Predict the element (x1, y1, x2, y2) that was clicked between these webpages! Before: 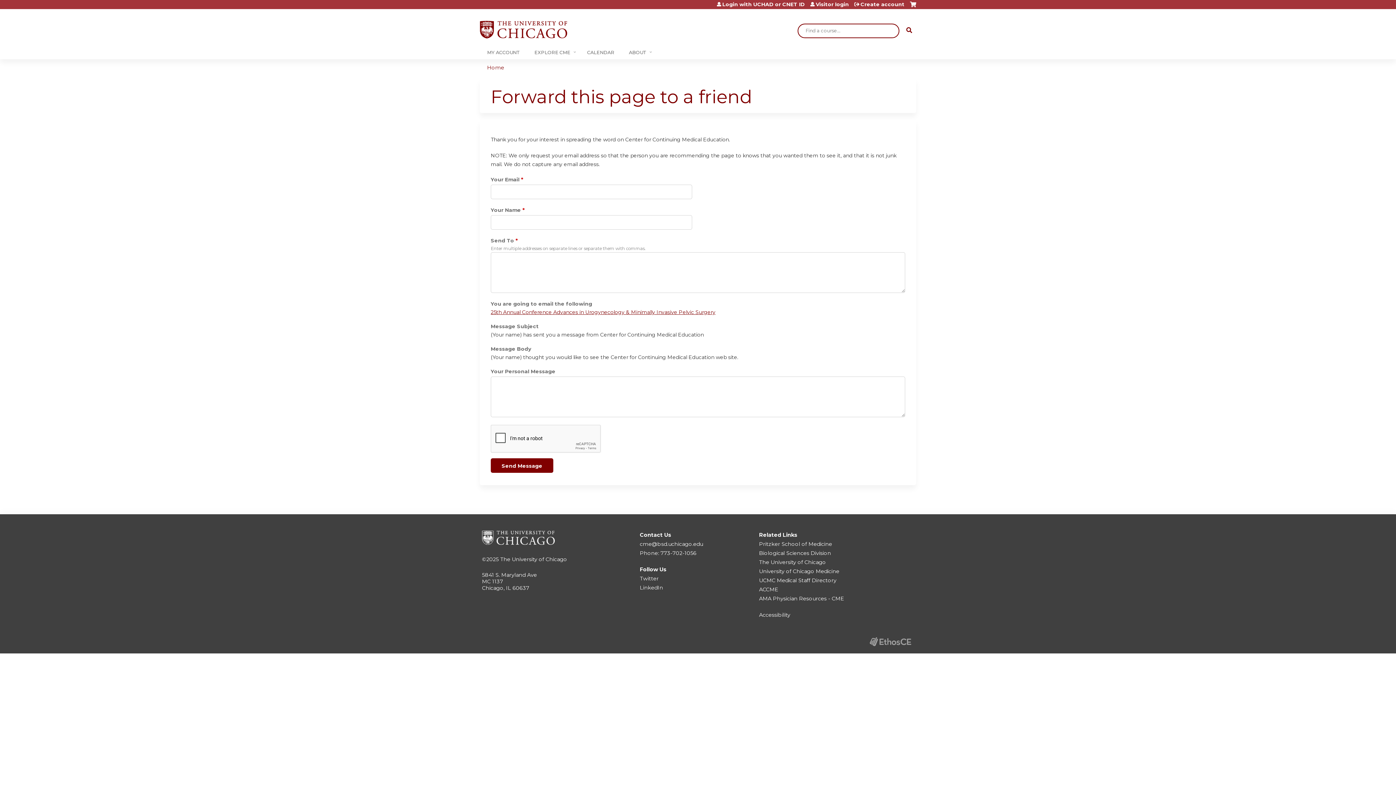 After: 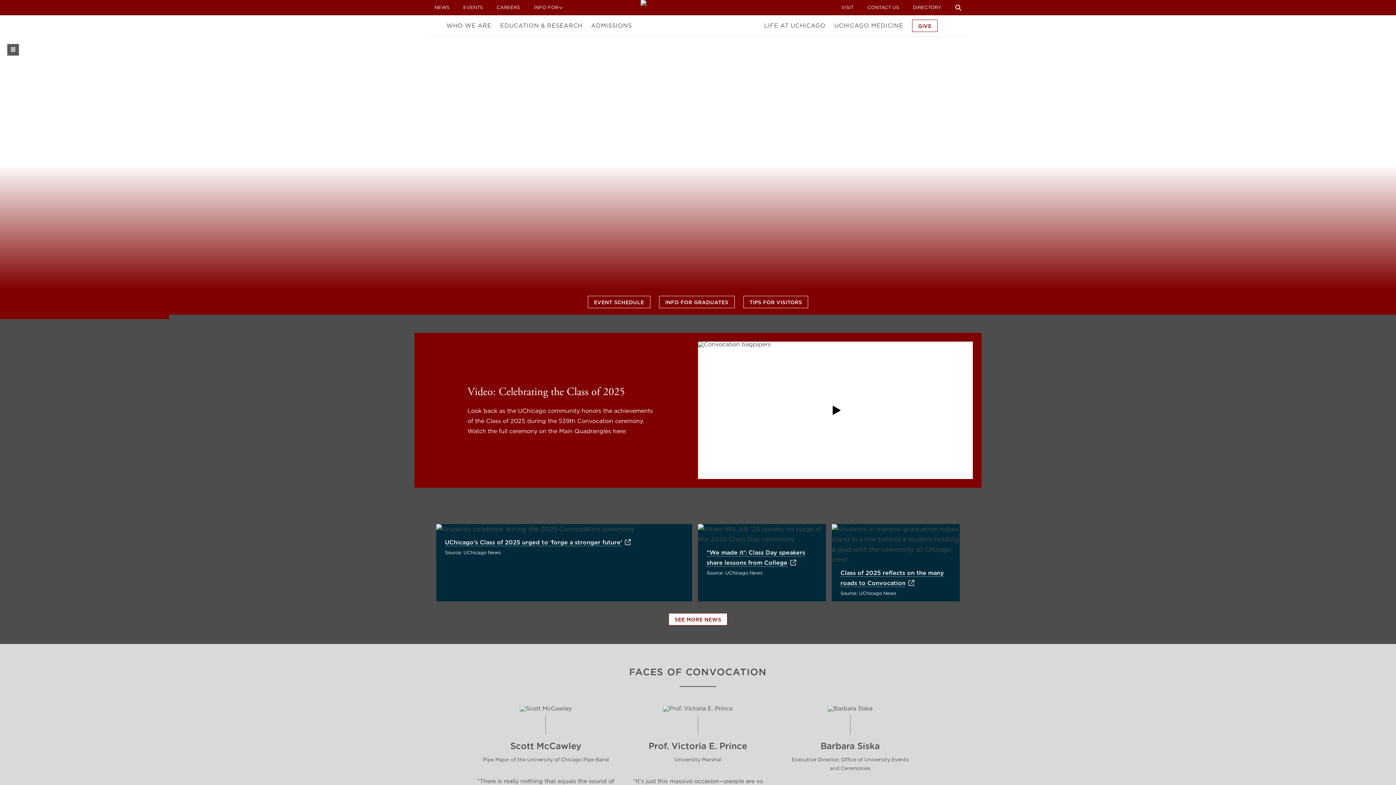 Action: bbox: (500, 556, 567, 563) label: The University of Chicago